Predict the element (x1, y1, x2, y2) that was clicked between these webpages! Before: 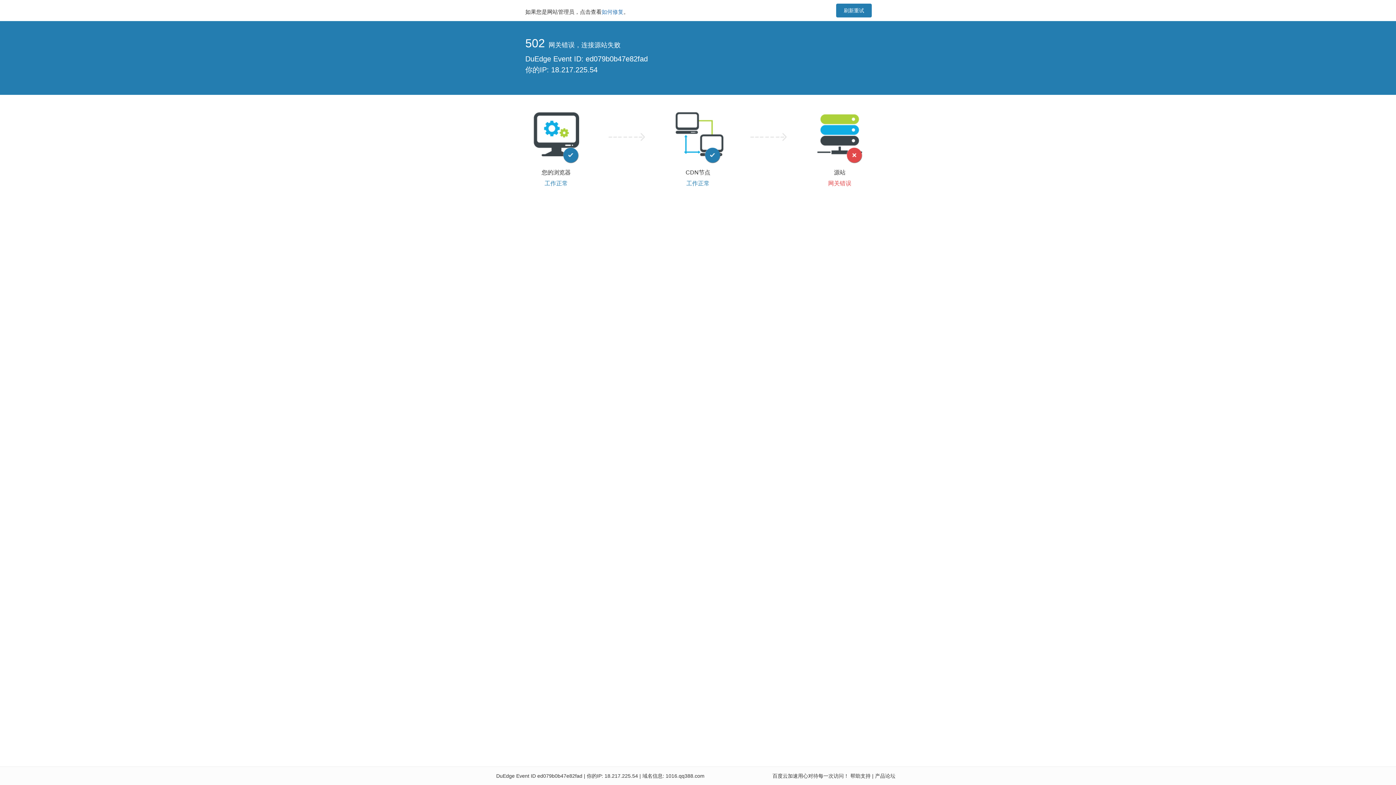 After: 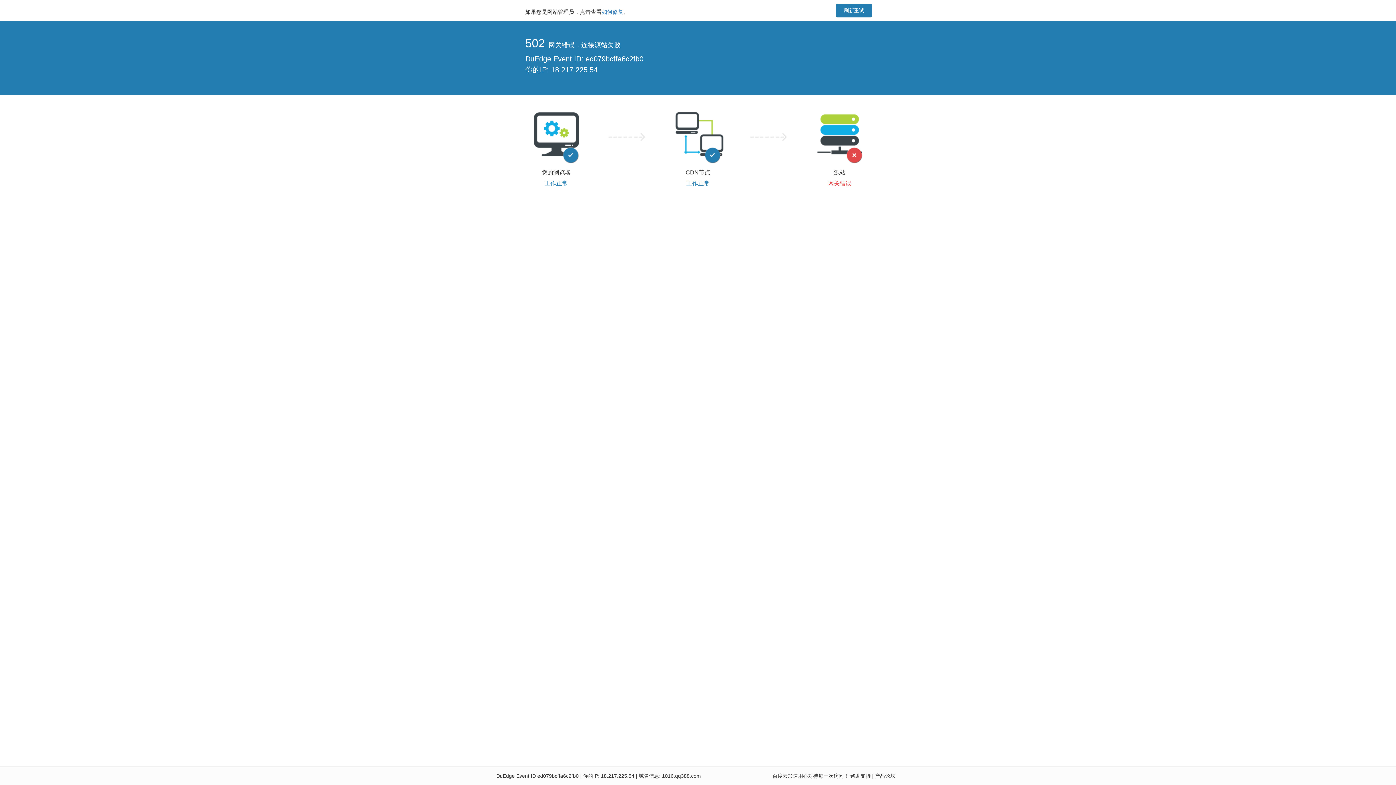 Action: label: 刷新重试 bbox: (836, 3, 872, 17)